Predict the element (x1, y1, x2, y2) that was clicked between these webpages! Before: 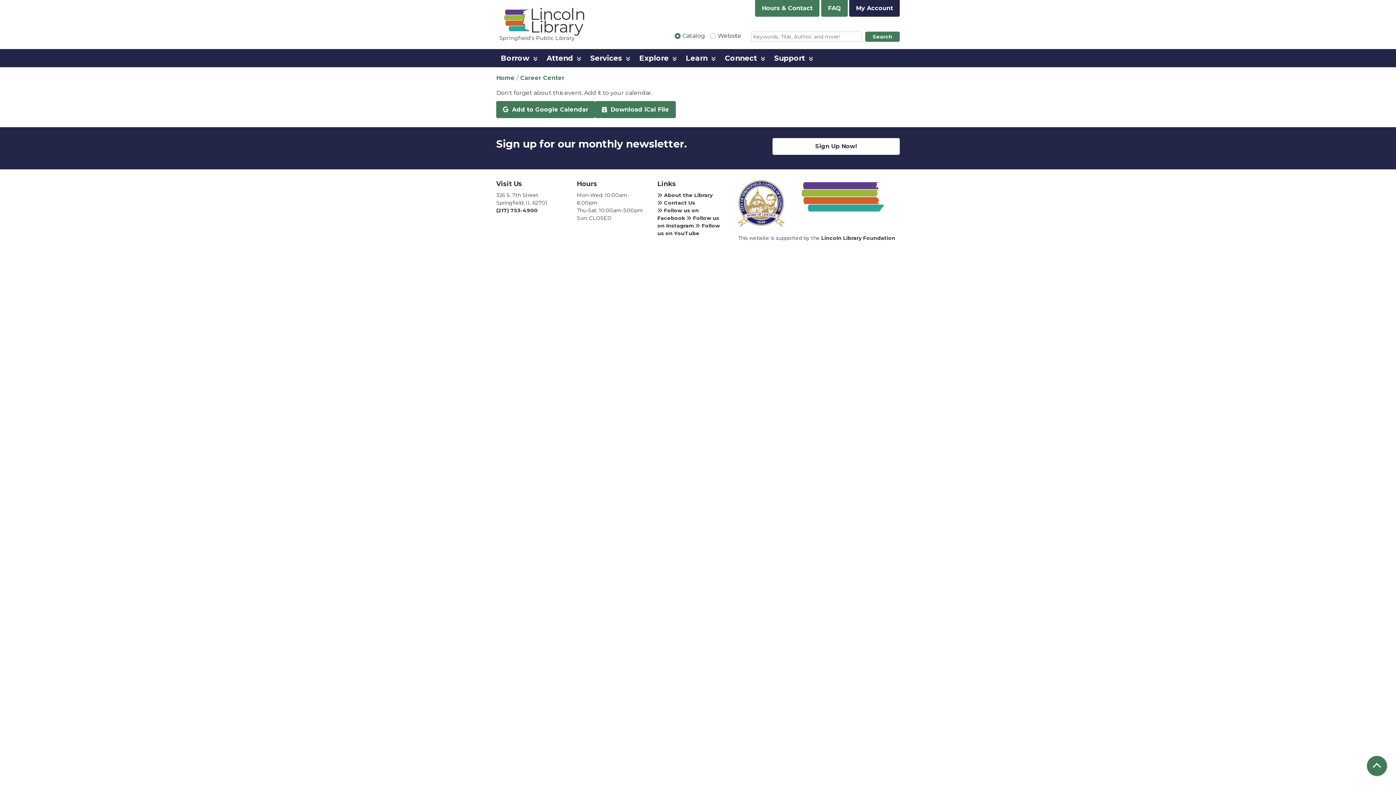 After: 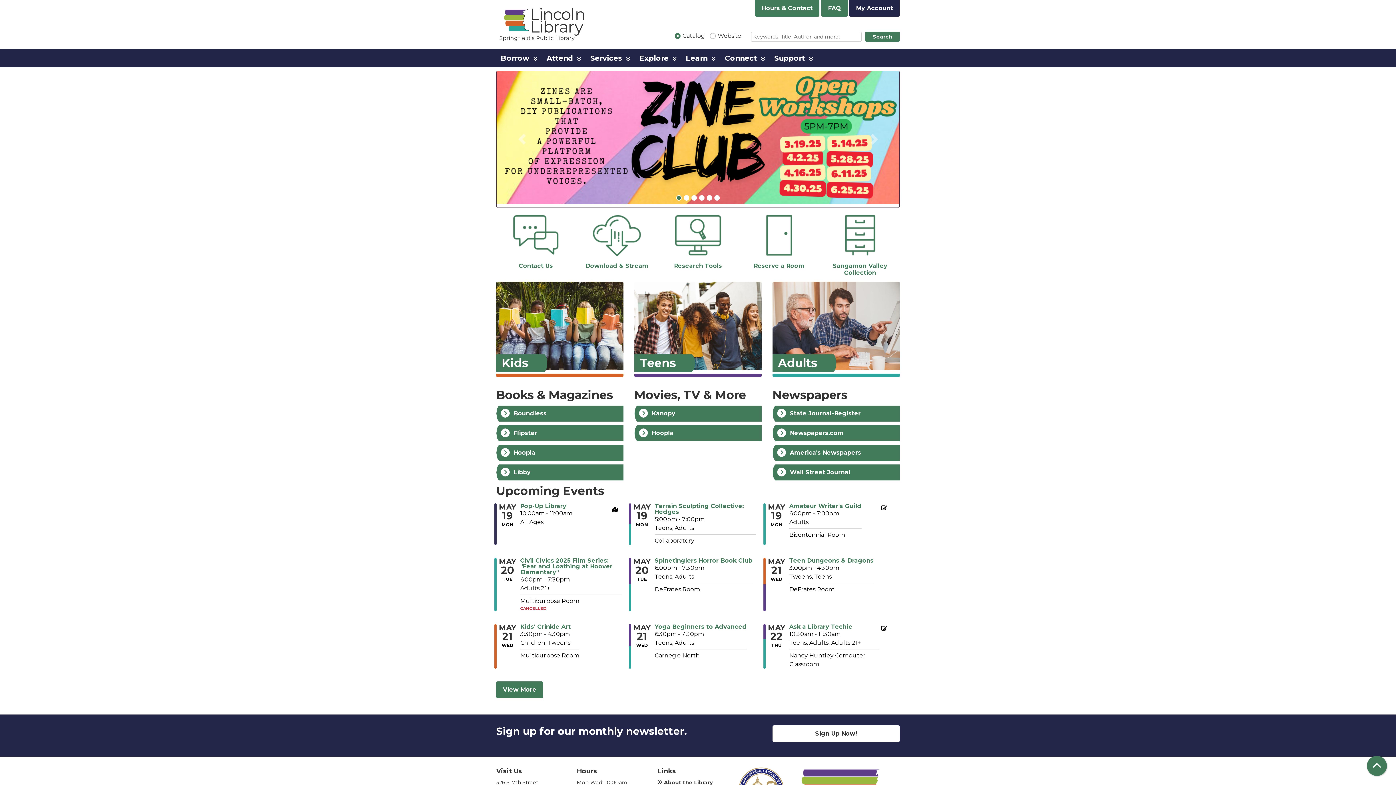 Action: bbox: (496, 0, 589, 49)